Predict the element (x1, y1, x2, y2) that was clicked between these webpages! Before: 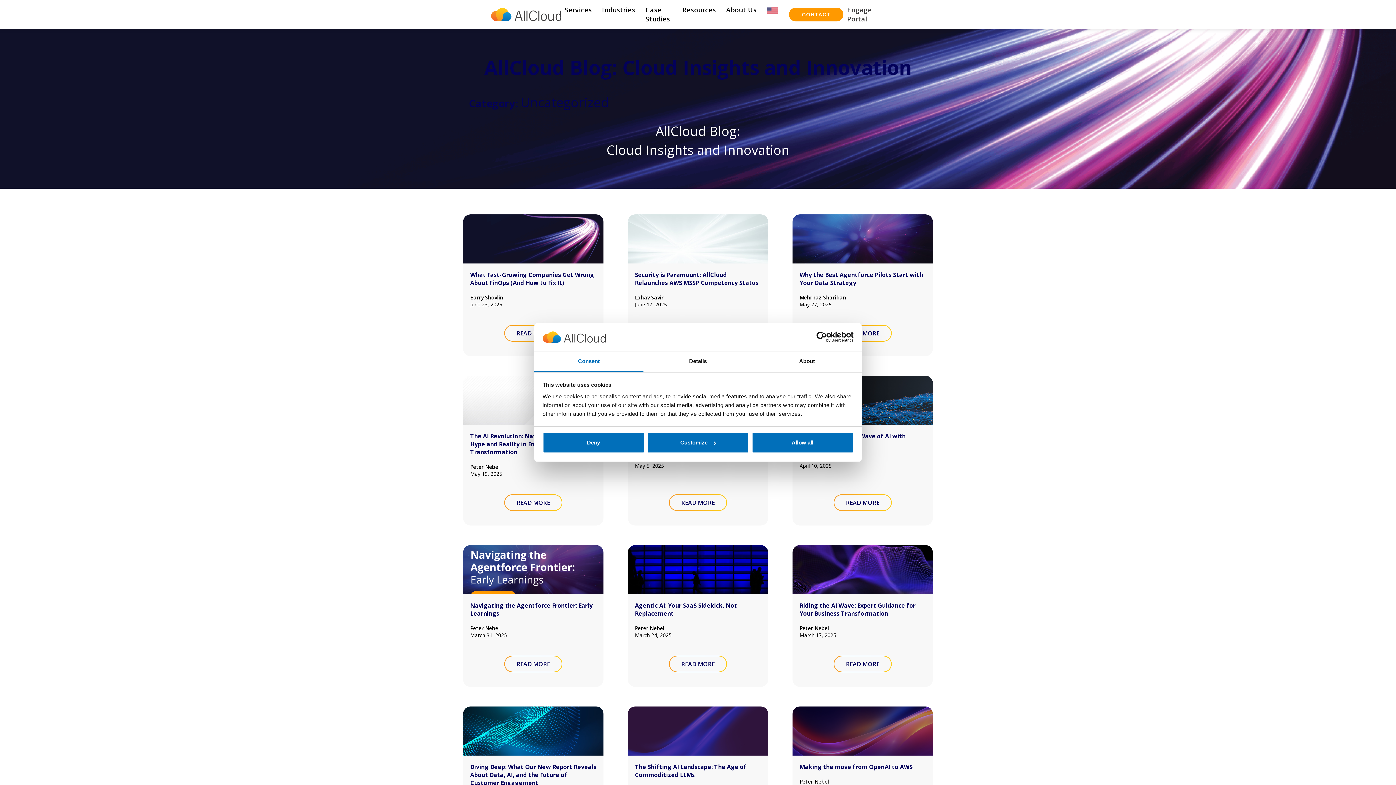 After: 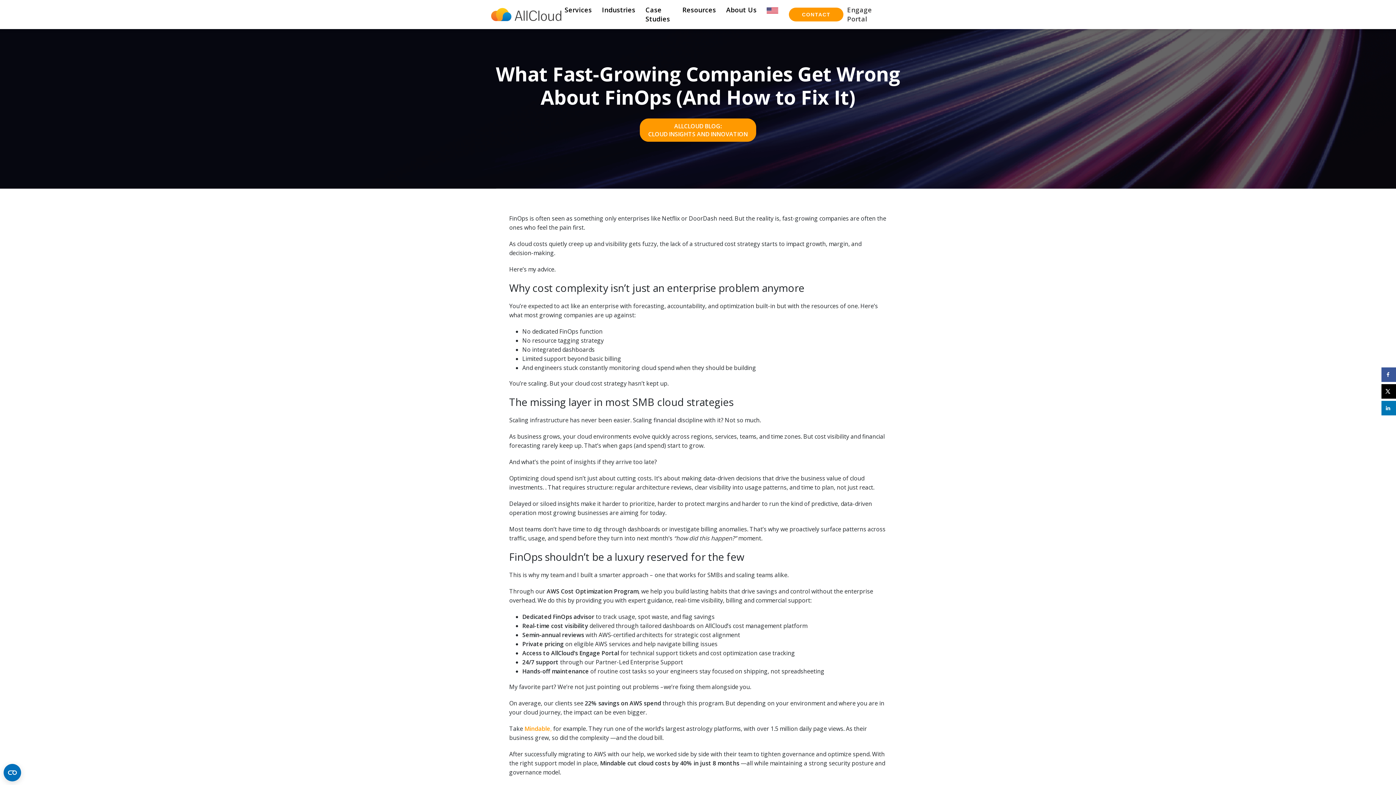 Action: bbox: (463, 214, 603, 263)